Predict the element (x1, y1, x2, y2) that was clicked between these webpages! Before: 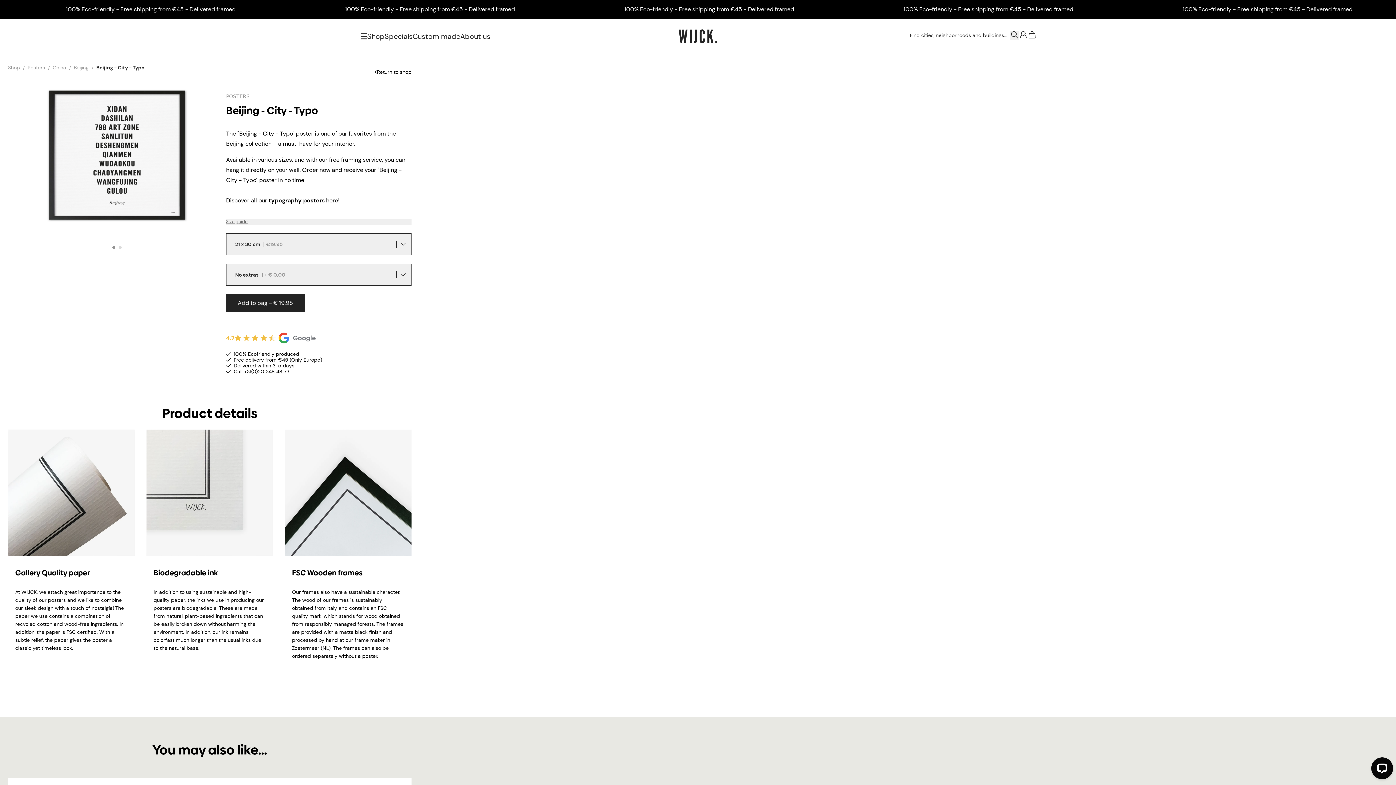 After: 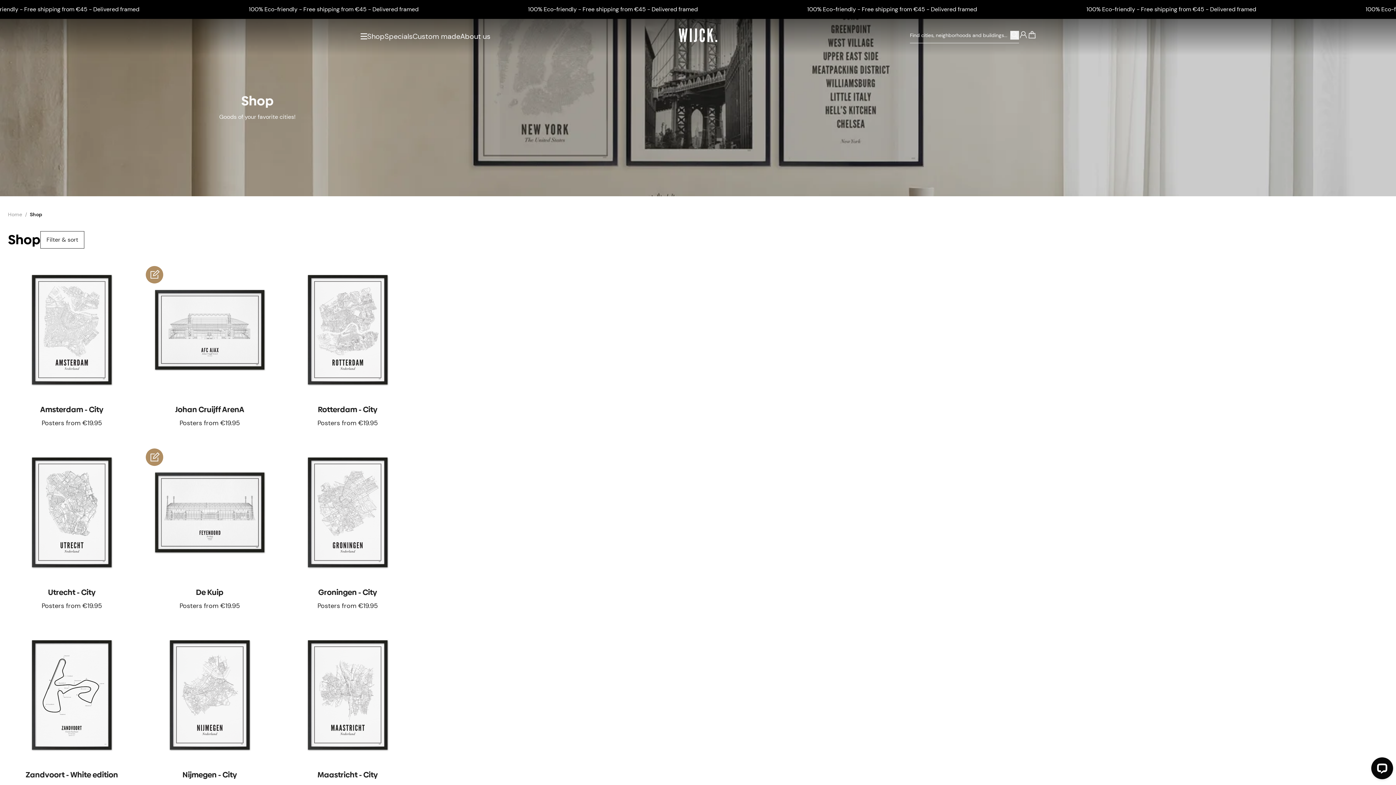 Action: label: Return to shop bbox: (374, 68, 411, 75)